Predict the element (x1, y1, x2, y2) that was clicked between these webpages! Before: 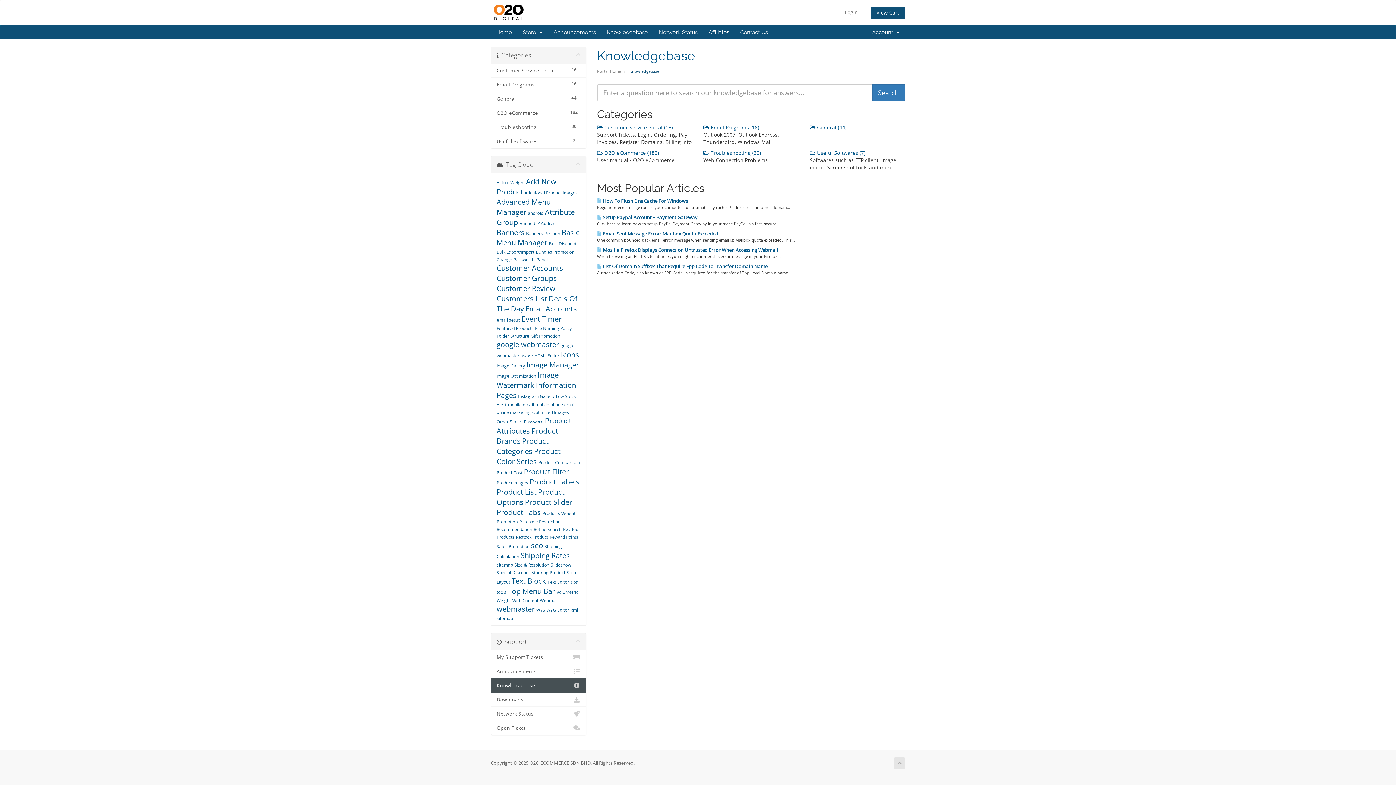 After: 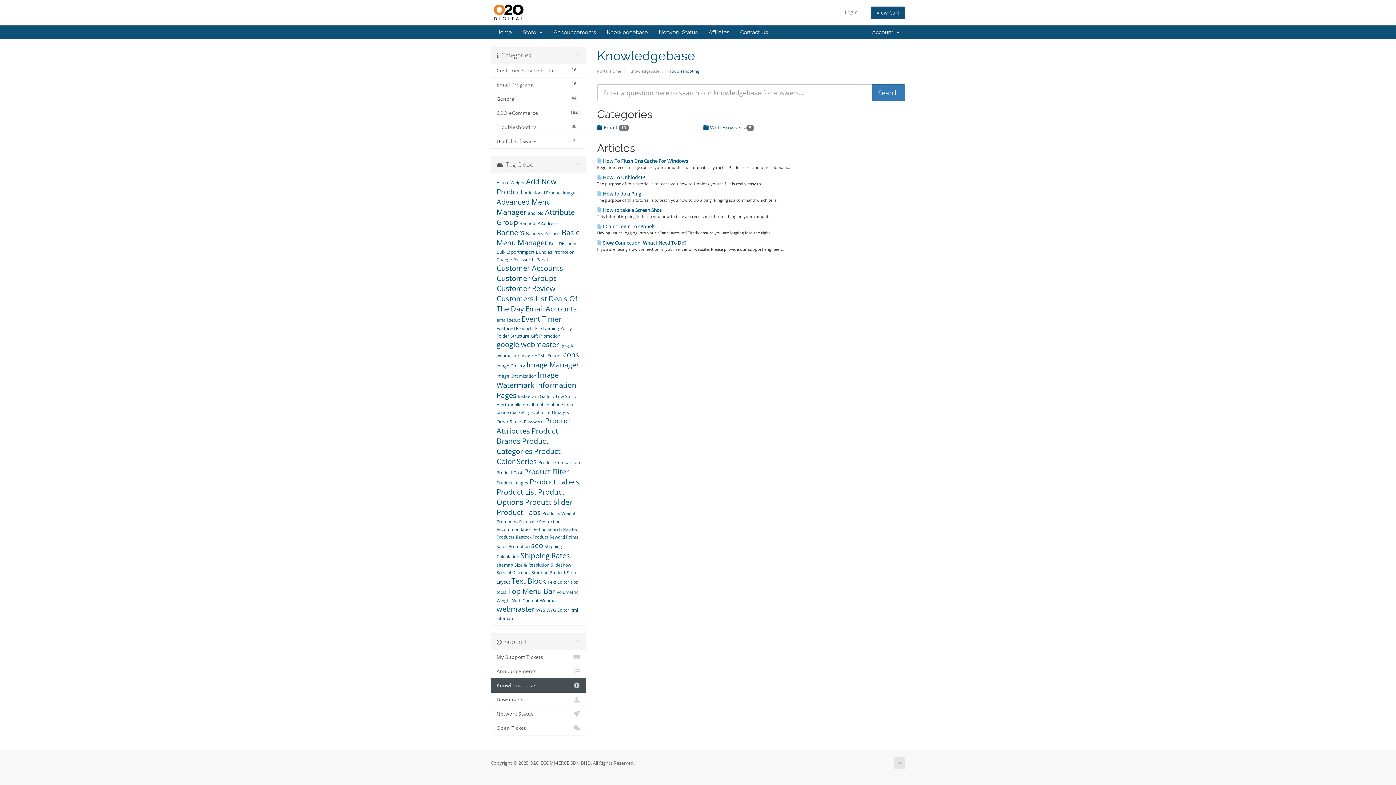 Action: bbox: (491, 120, 586, 134) label: 30
Troubleshooting